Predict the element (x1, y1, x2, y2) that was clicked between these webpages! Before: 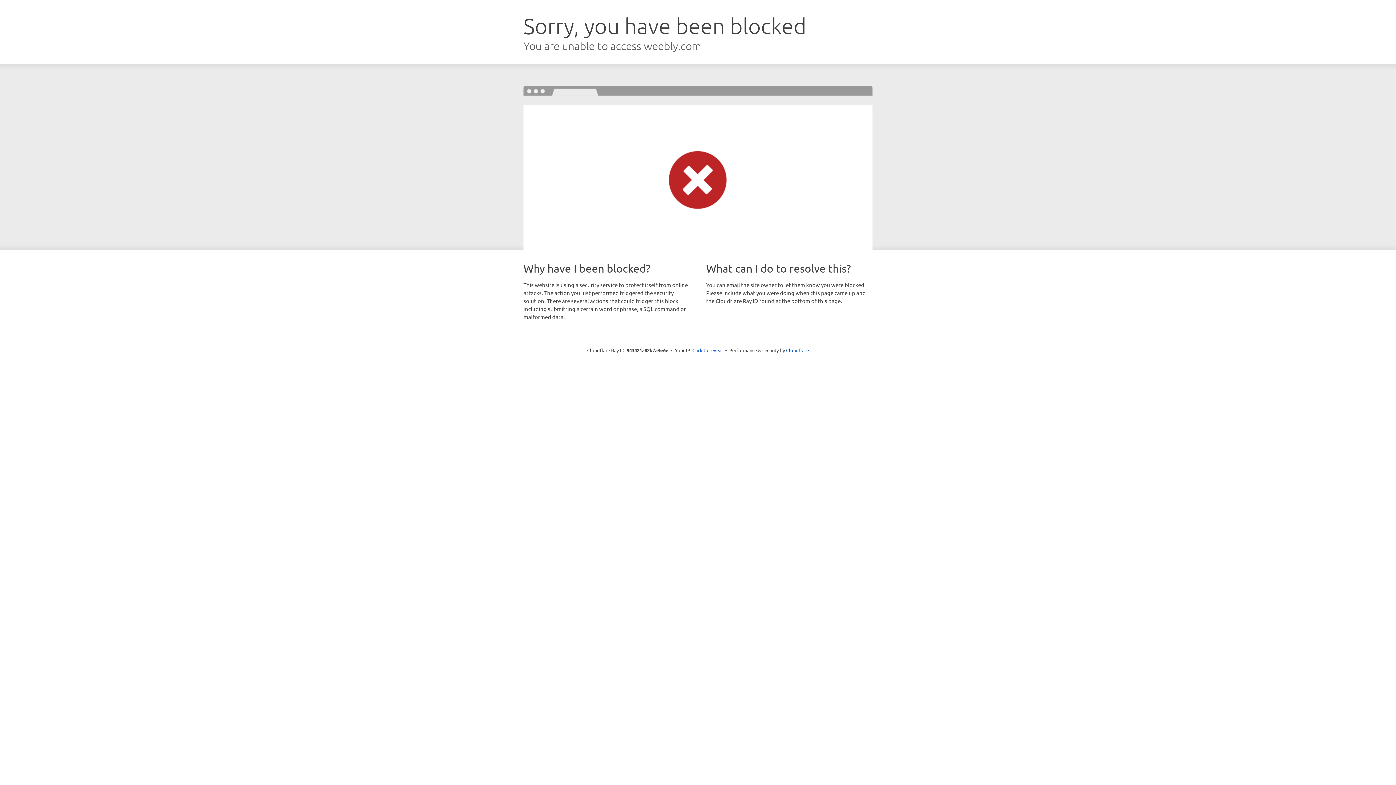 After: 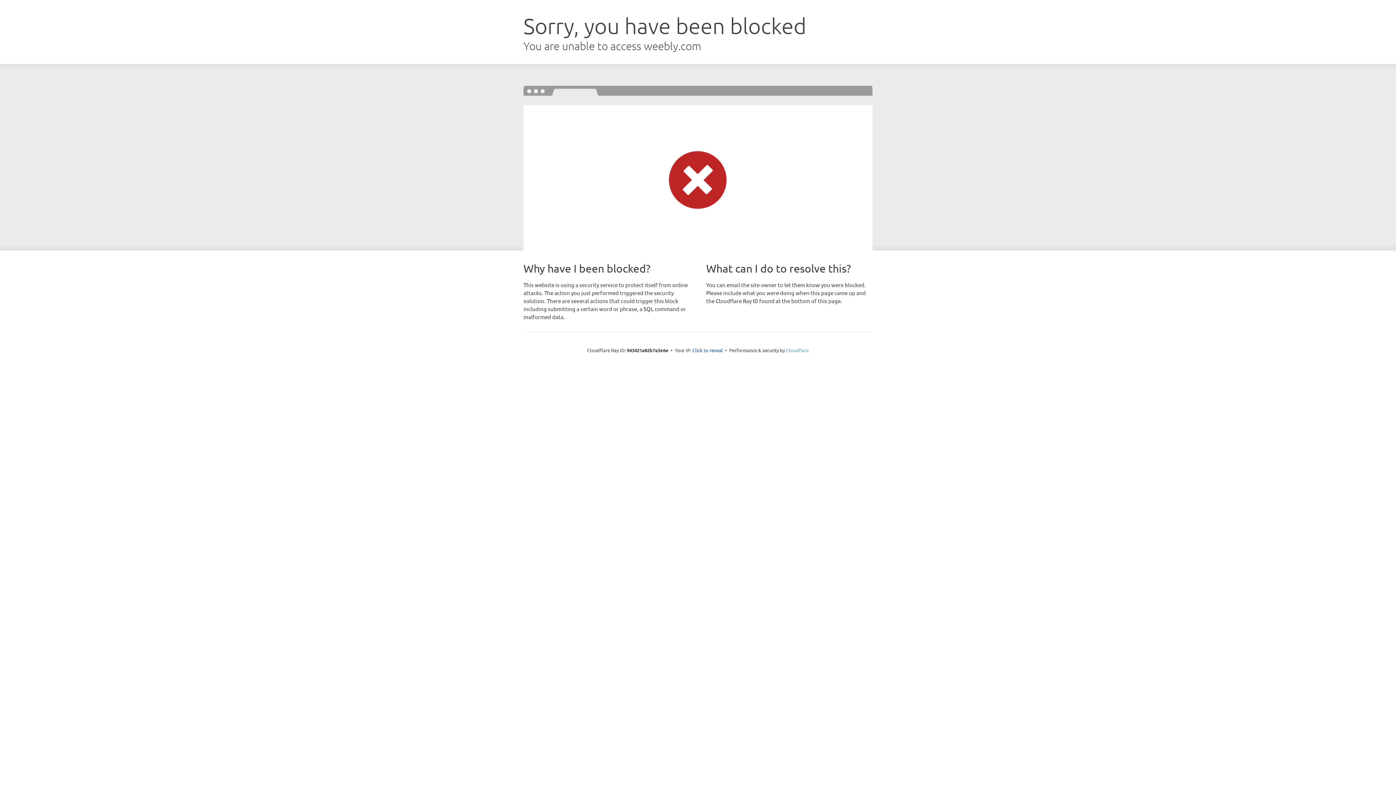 Action: bbox: (786, 347, 809, 353) label: Cloudflare